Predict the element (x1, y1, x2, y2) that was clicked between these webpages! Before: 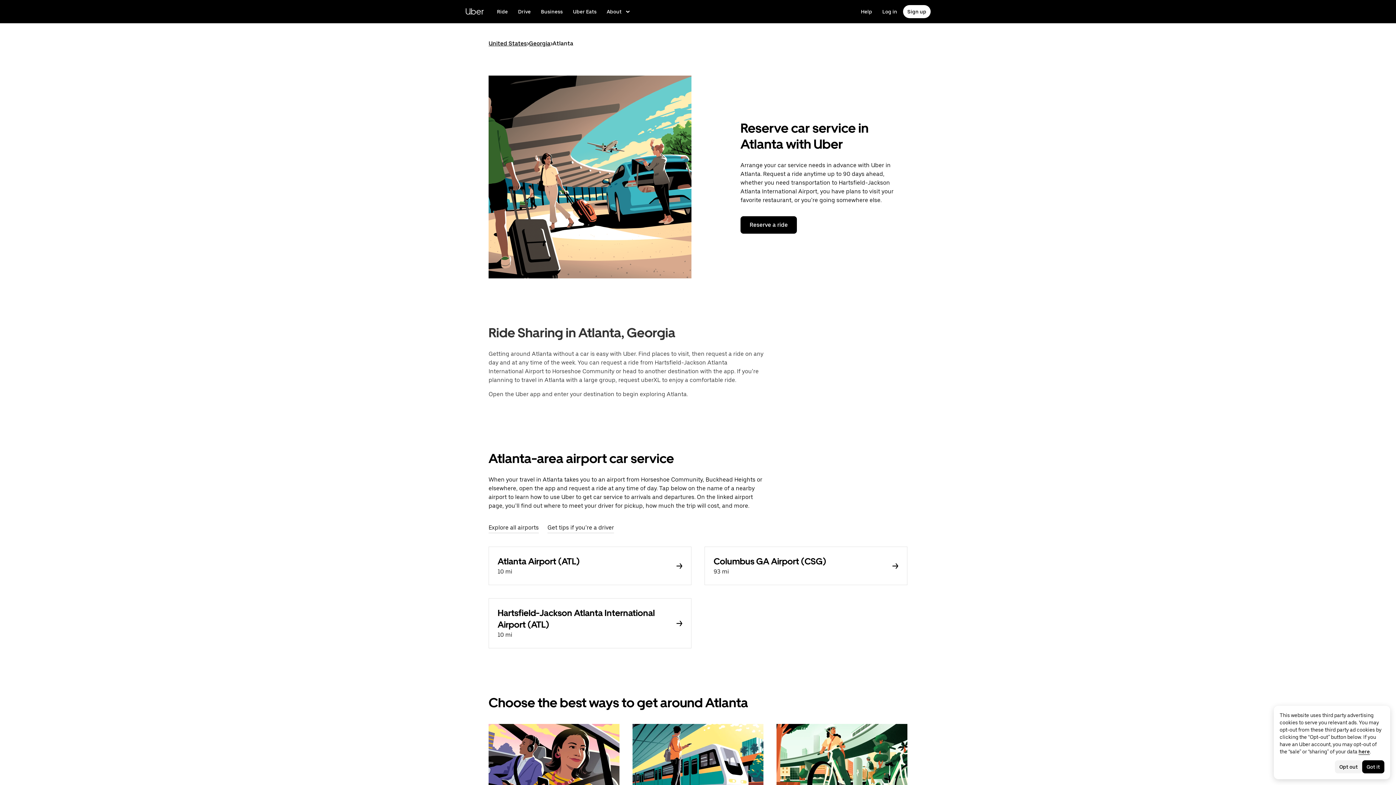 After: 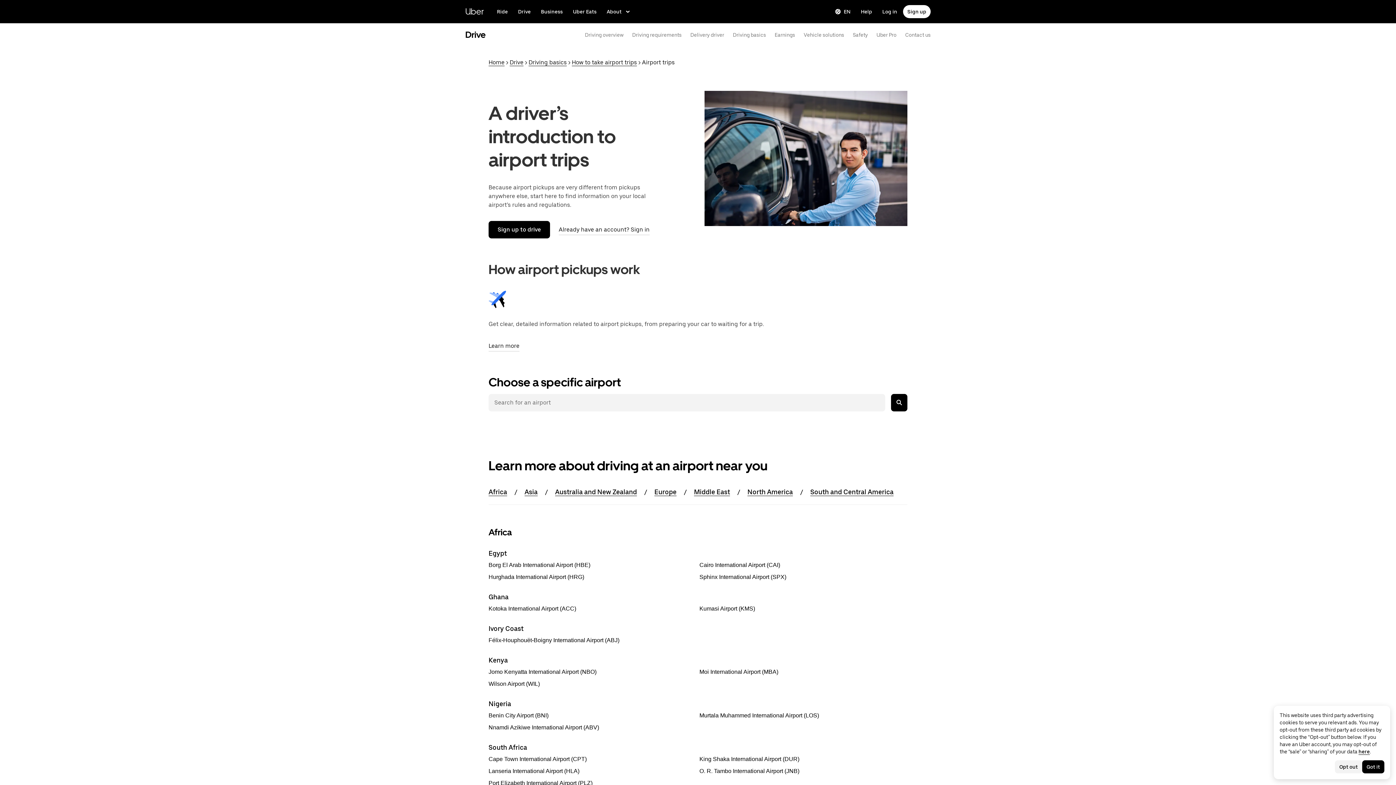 Action: label: Get Uber airport information if you’re a driver bbox: (547, 754, 614, 766)